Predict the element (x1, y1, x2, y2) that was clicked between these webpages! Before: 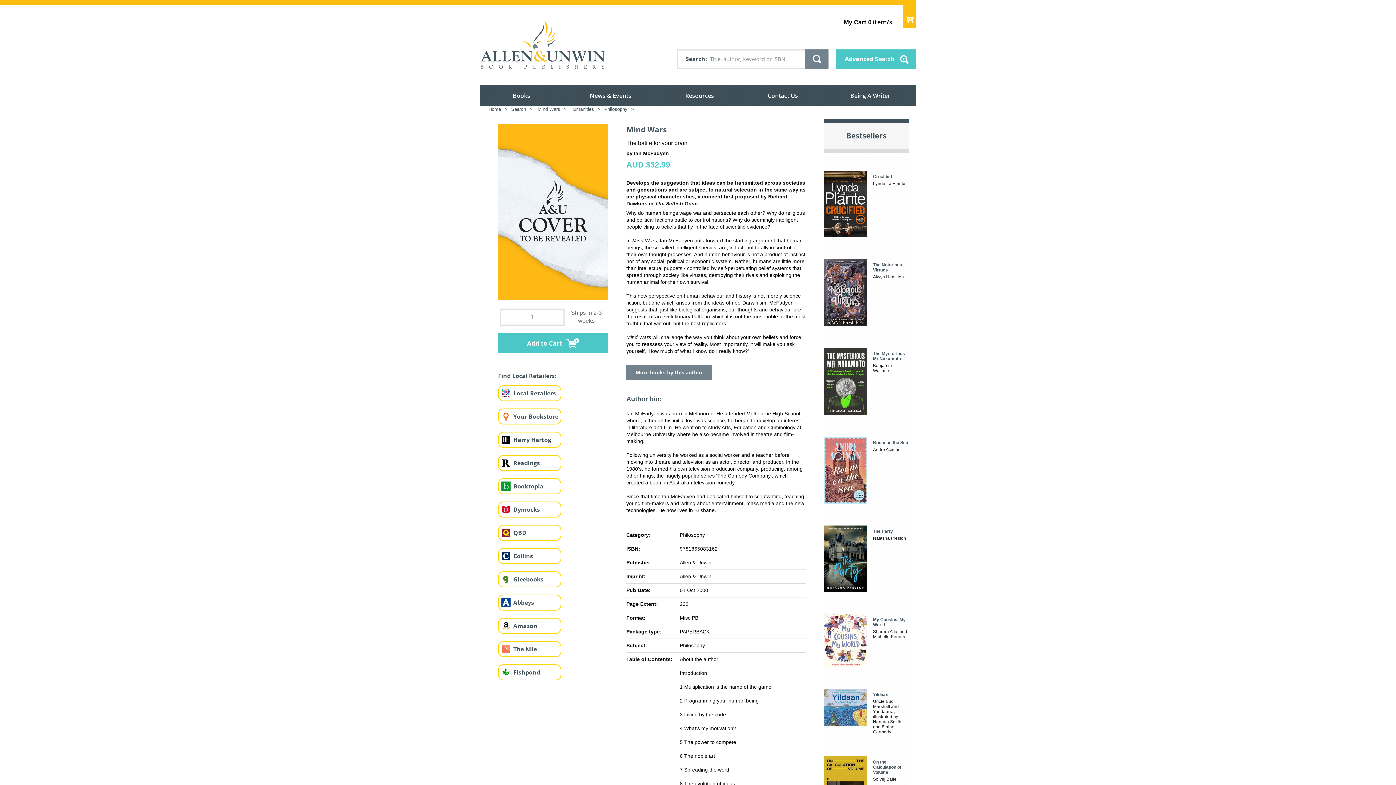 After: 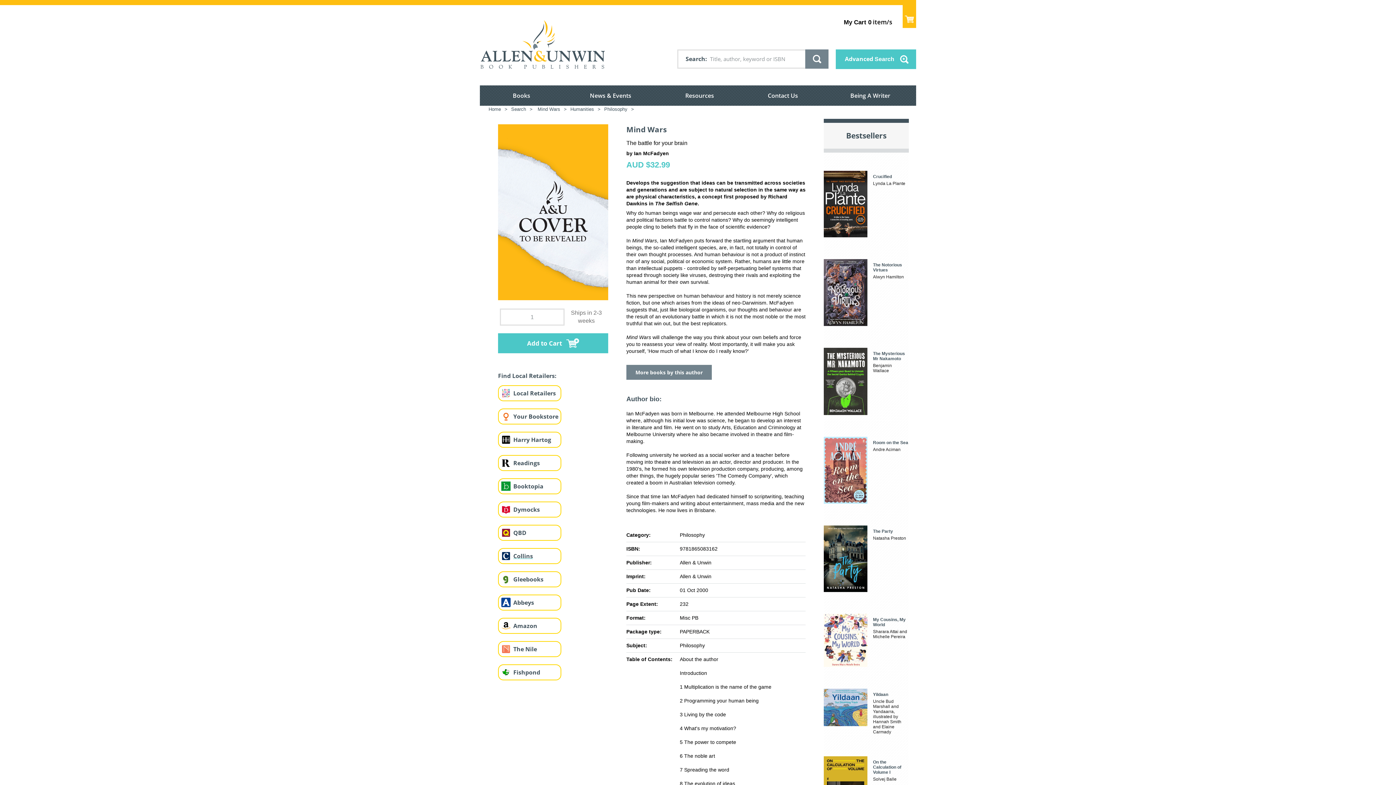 Action: bbox: (513, 552, 533, 560) label: Collins